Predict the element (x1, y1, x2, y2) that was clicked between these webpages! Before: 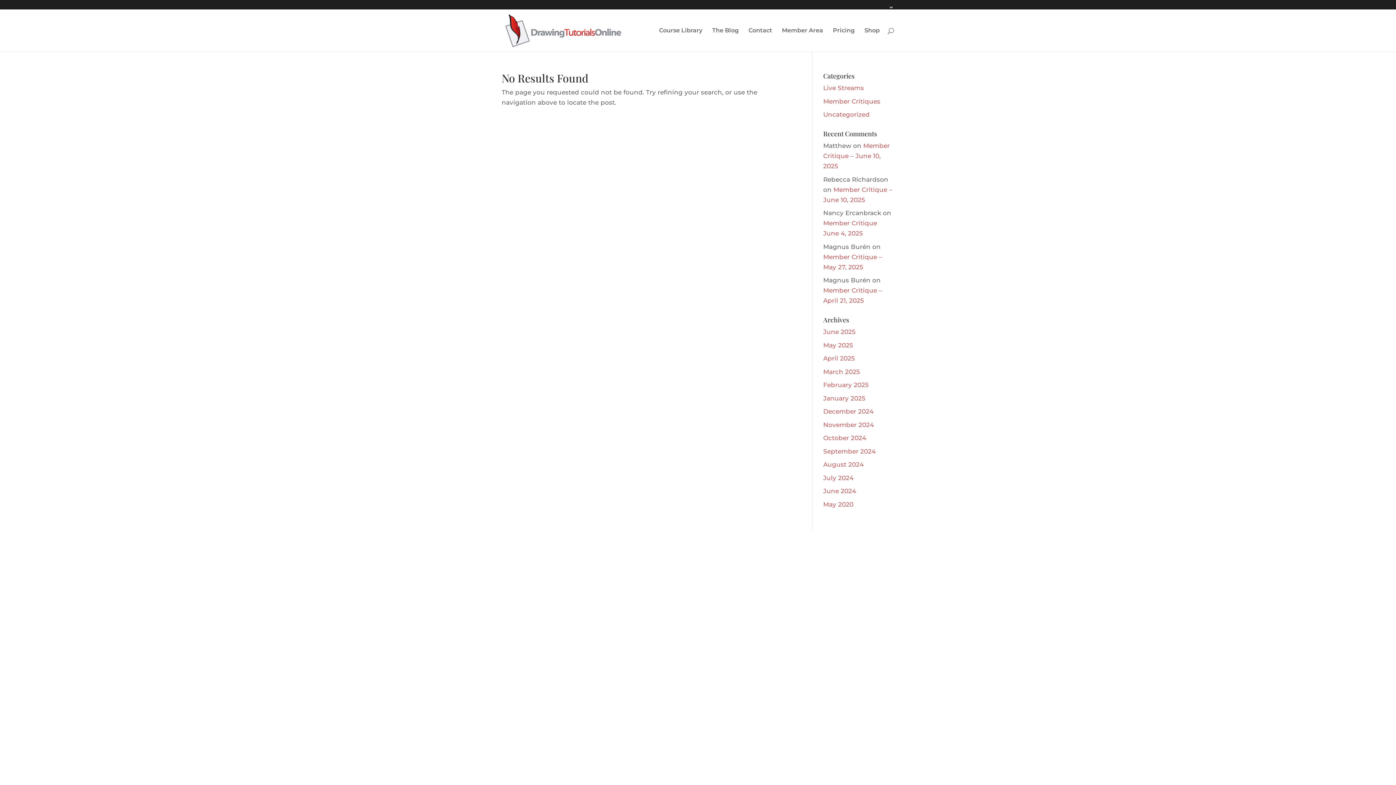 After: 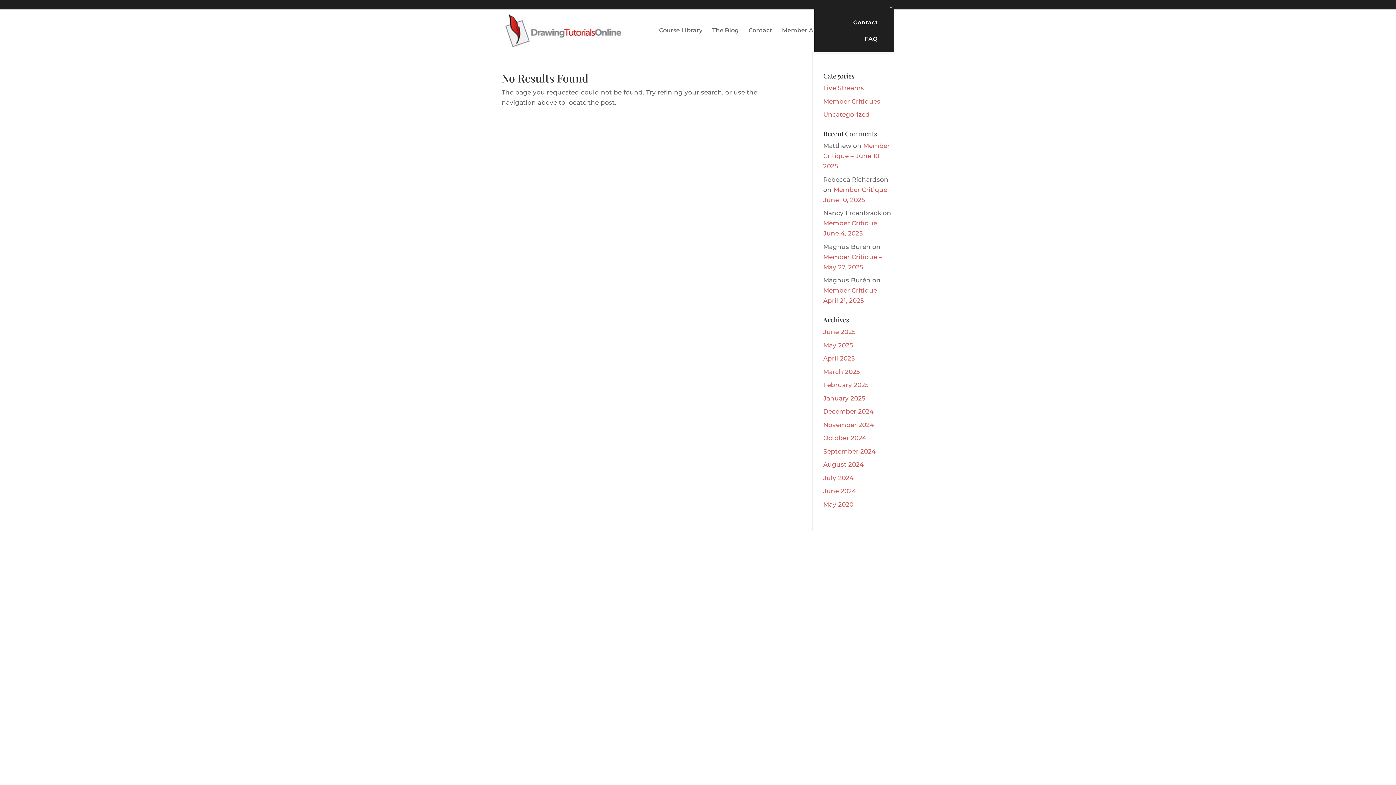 Action: bbox: (887, 4, 894, 8)